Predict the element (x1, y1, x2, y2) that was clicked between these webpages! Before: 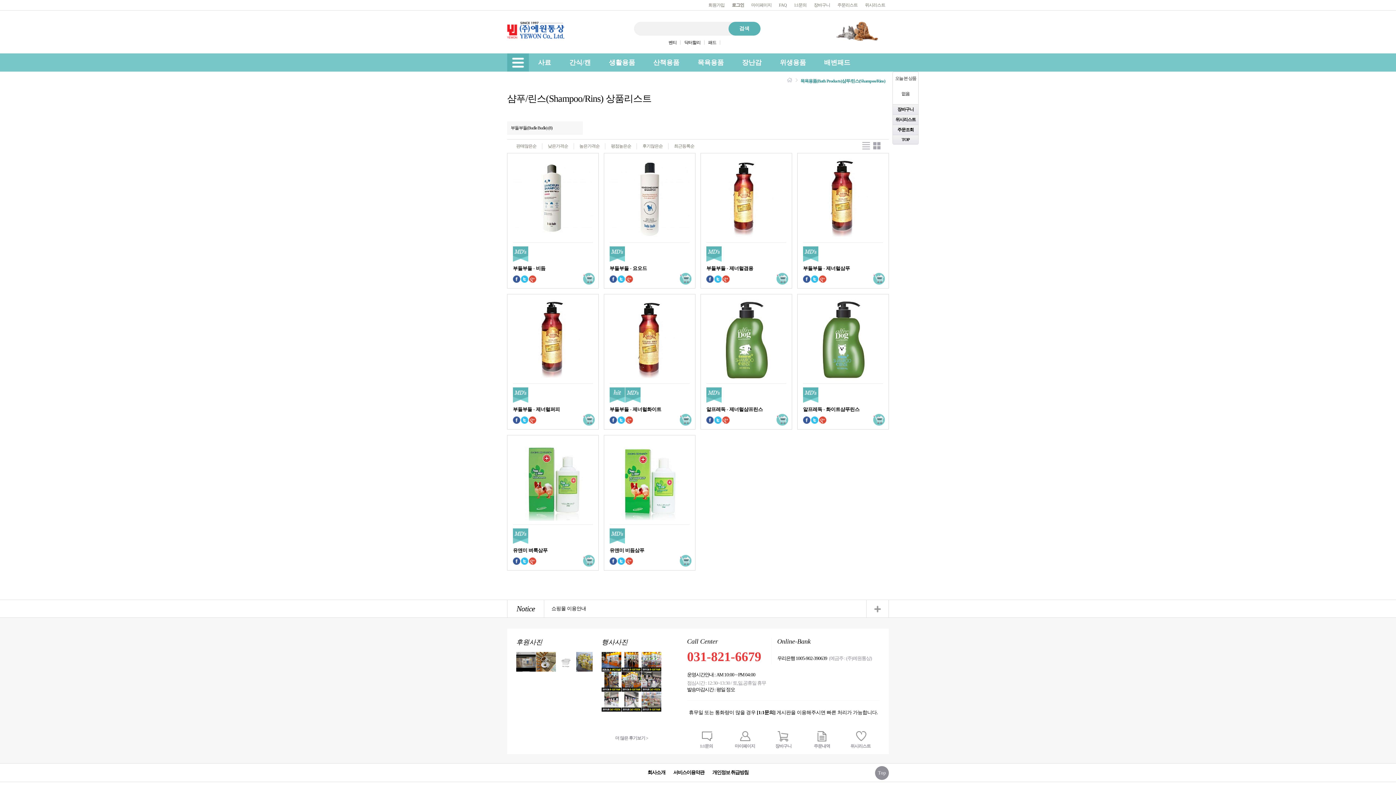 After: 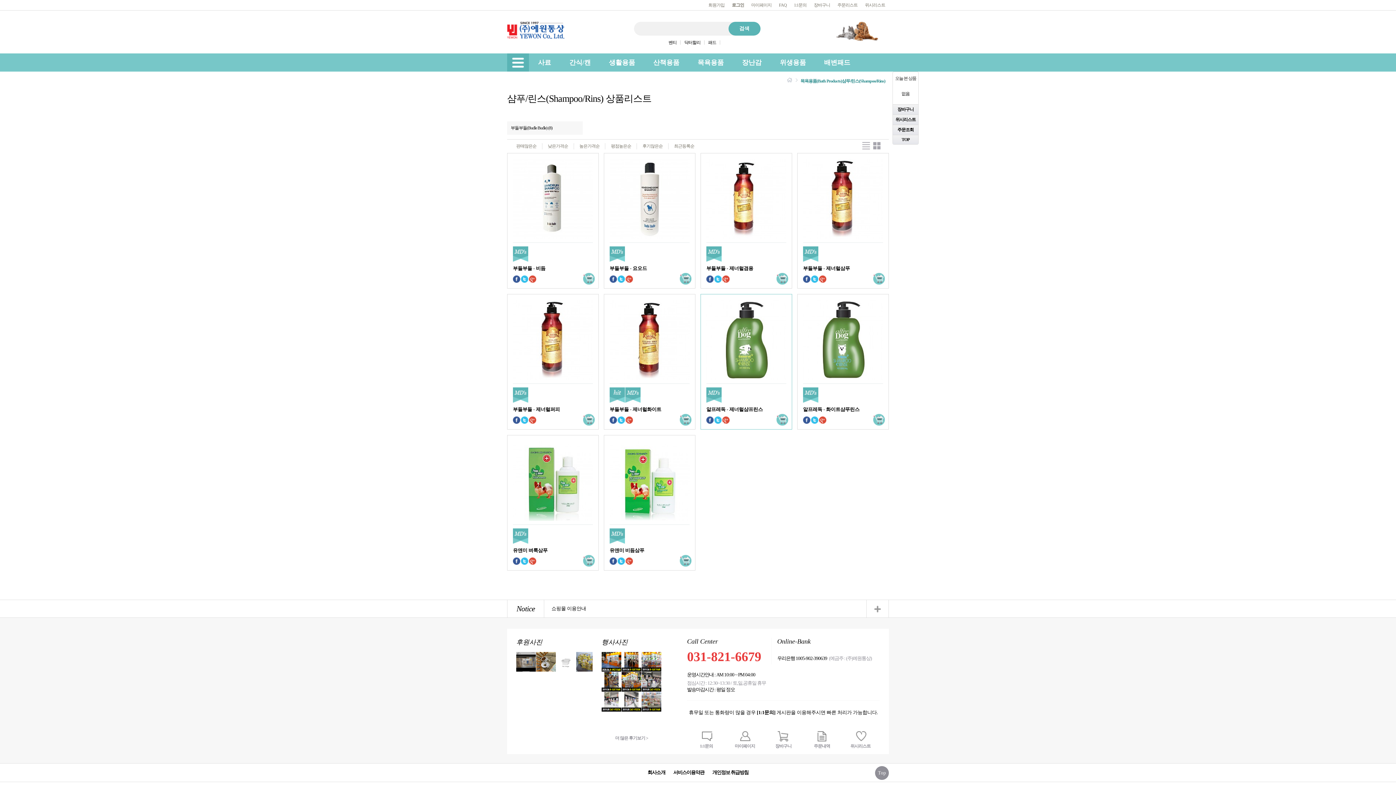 Action: bbox: (714, 417, 721, 422)